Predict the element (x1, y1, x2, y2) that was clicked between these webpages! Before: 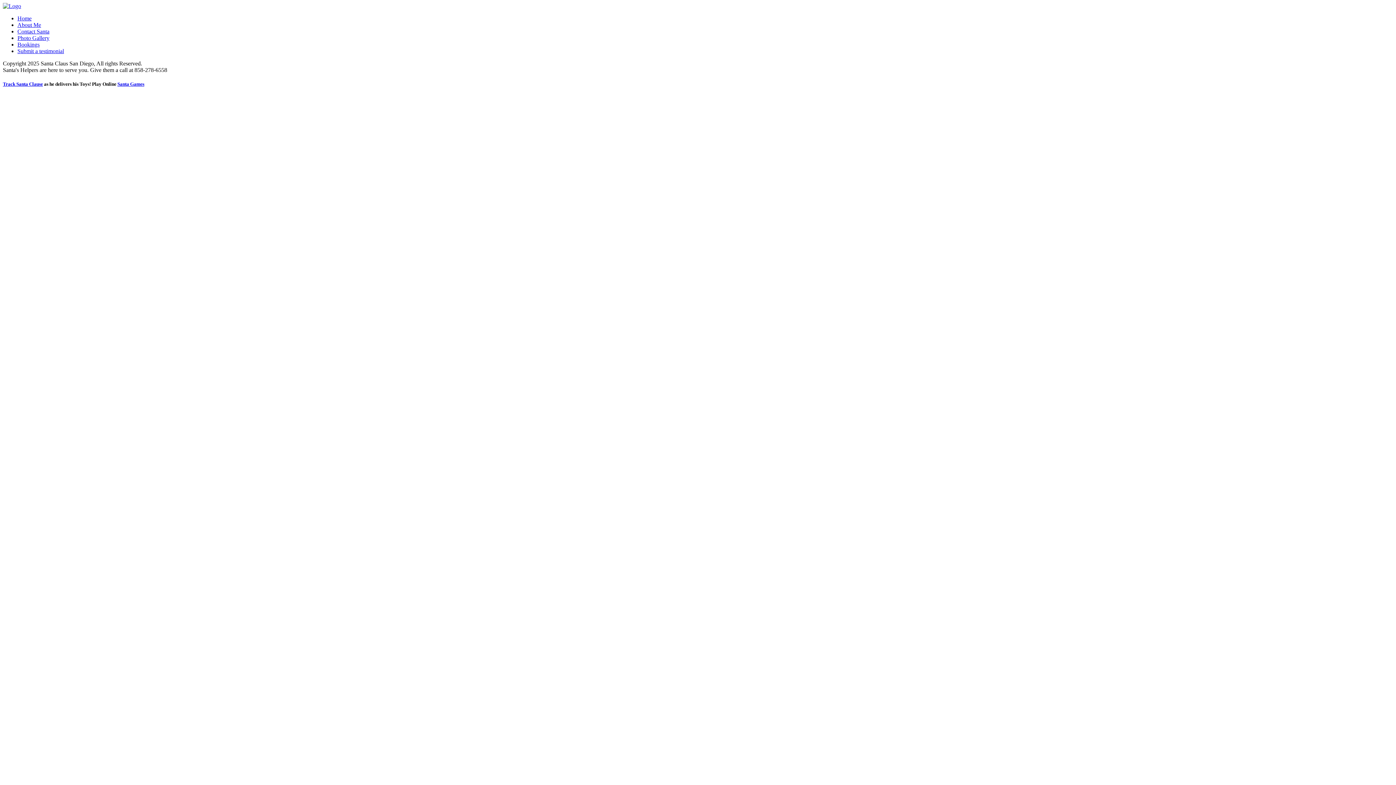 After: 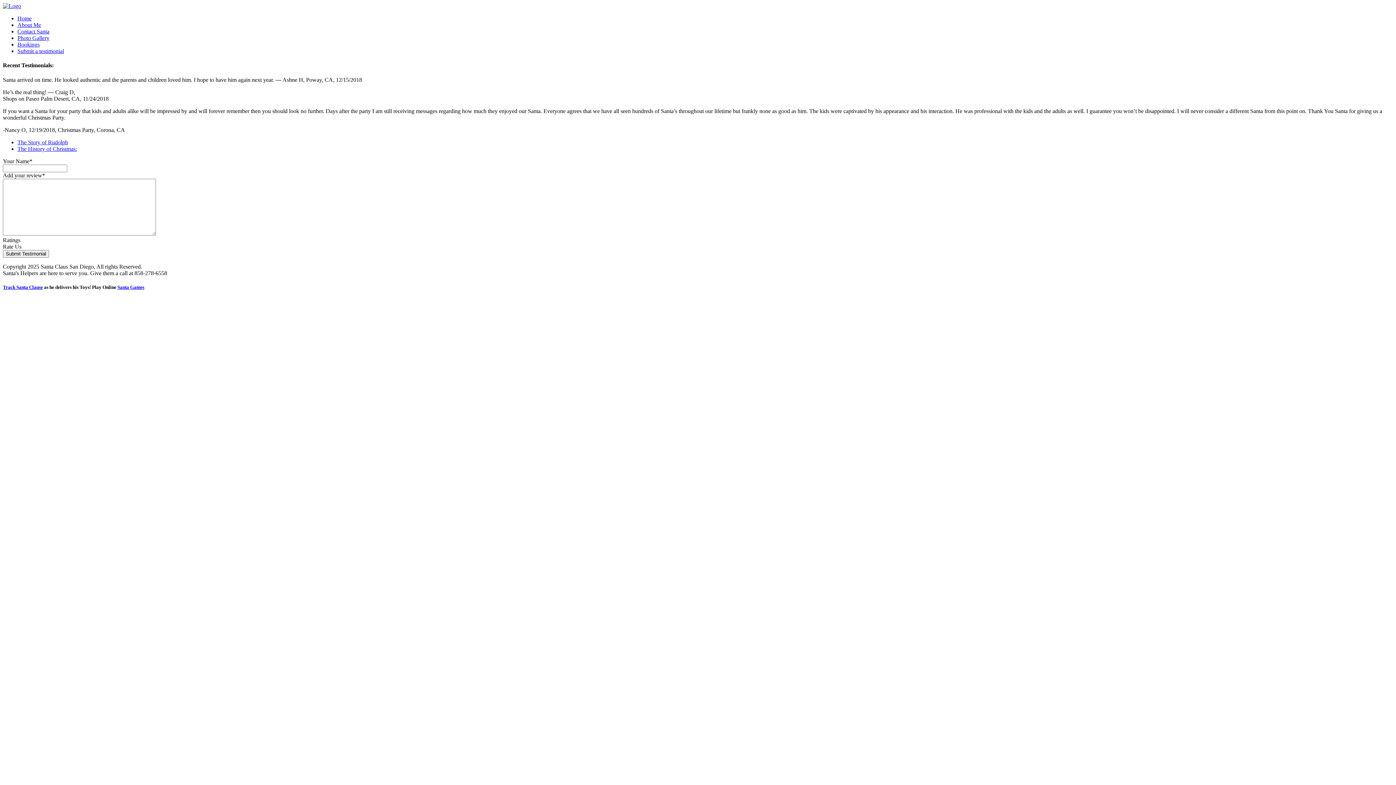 Action: bbox: (17, 48, 64, 54) label: Submit a testimonial